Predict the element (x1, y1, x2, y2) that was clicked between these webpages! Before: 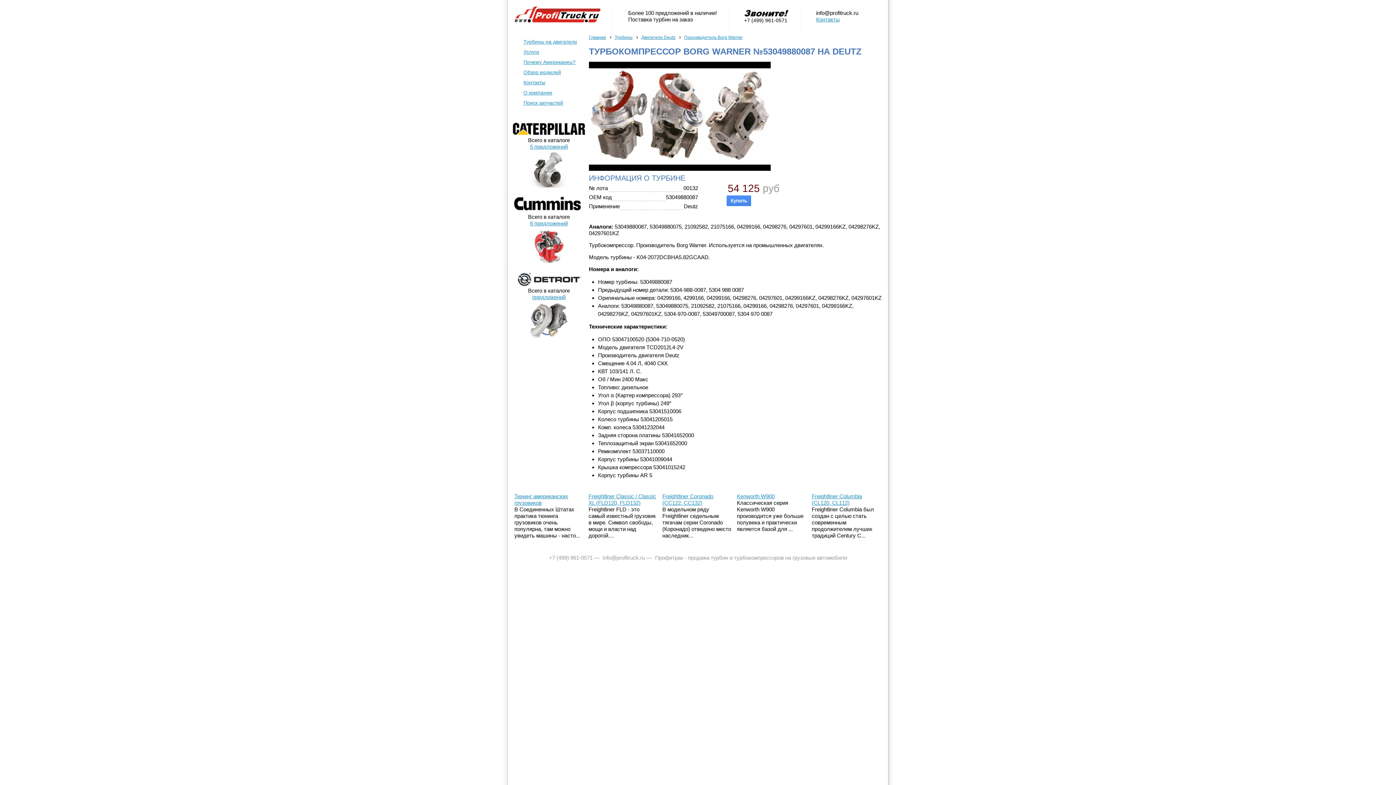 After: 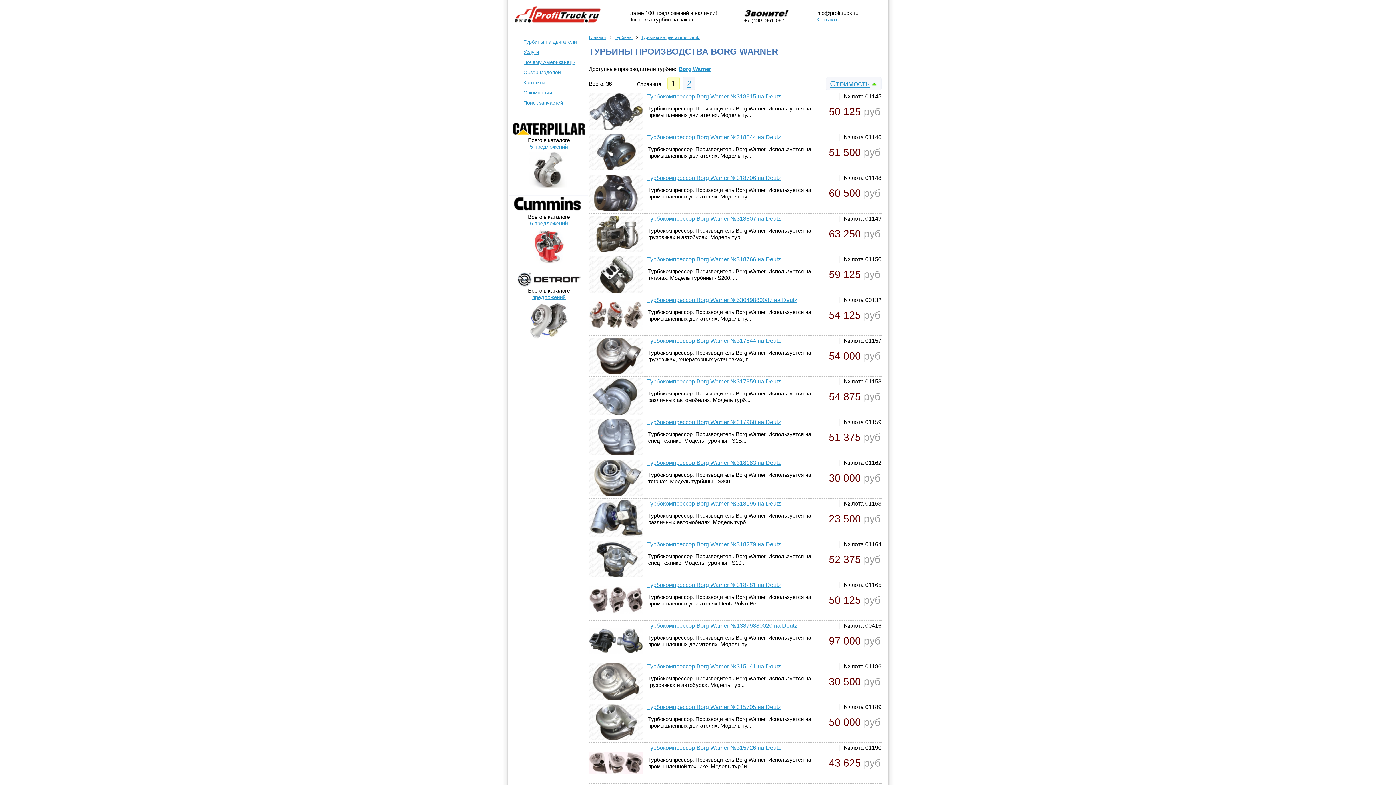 Action: bbox: (684, 33, 742, 40) label: Производитель Borg Warner